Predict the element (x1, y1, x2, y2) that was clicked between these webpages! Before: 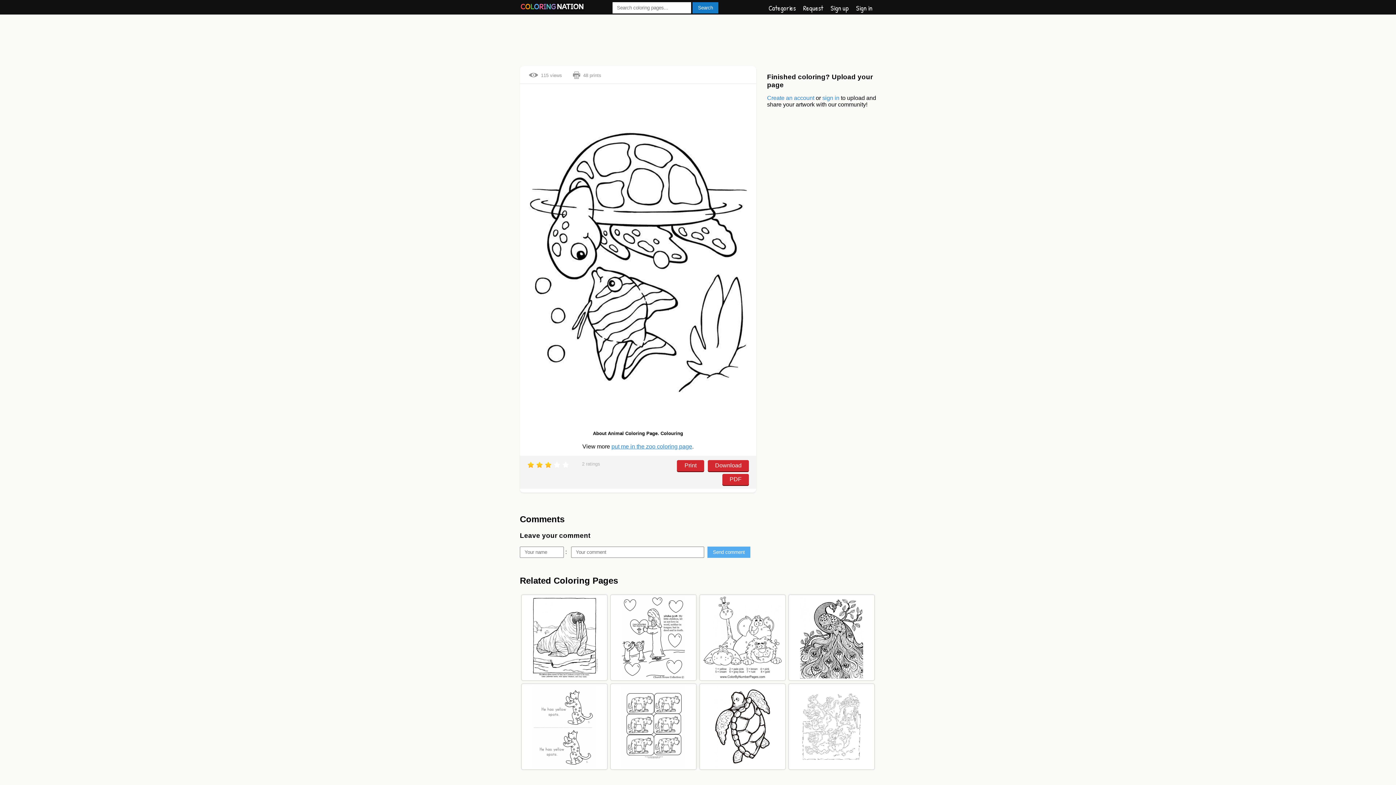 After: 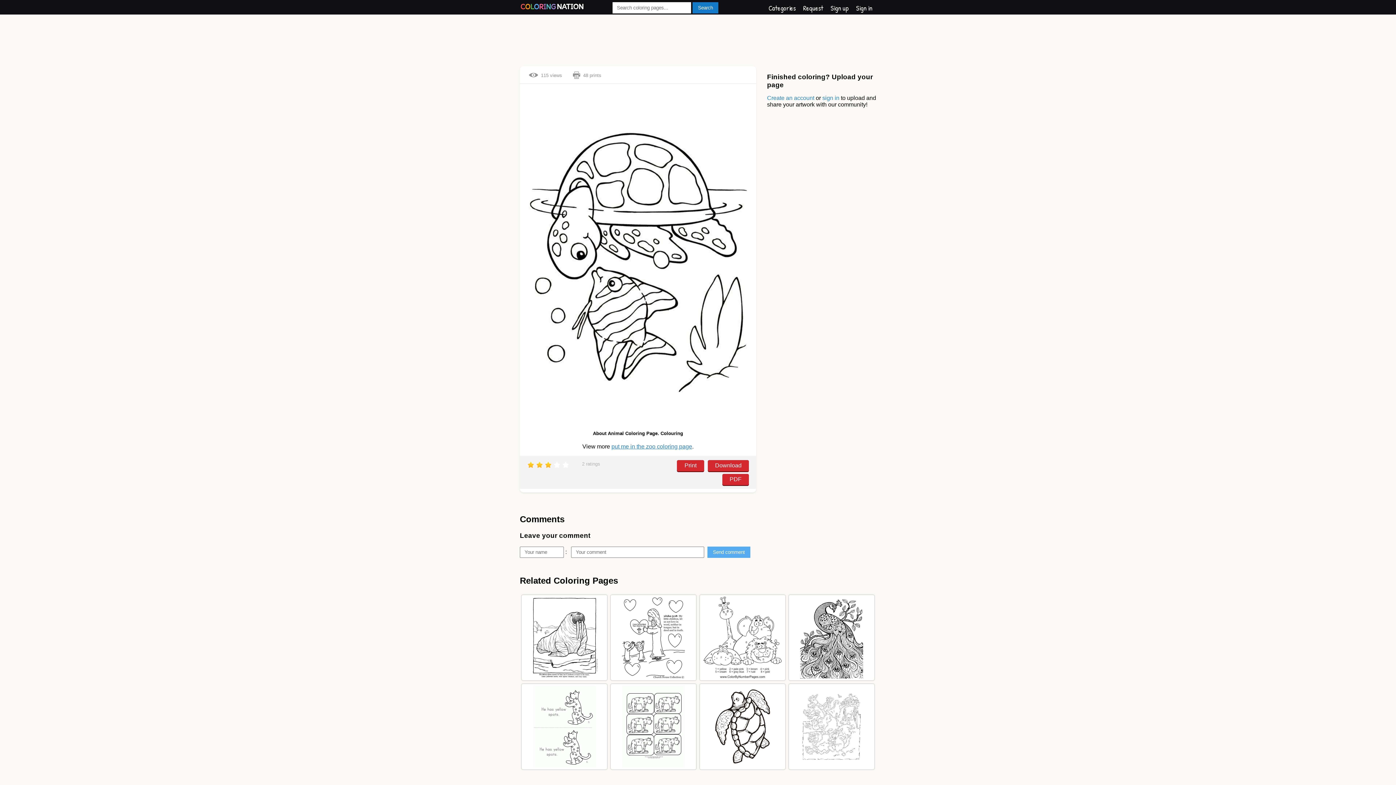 Action: bbox: (722, 474, 749, 485) label: PDF